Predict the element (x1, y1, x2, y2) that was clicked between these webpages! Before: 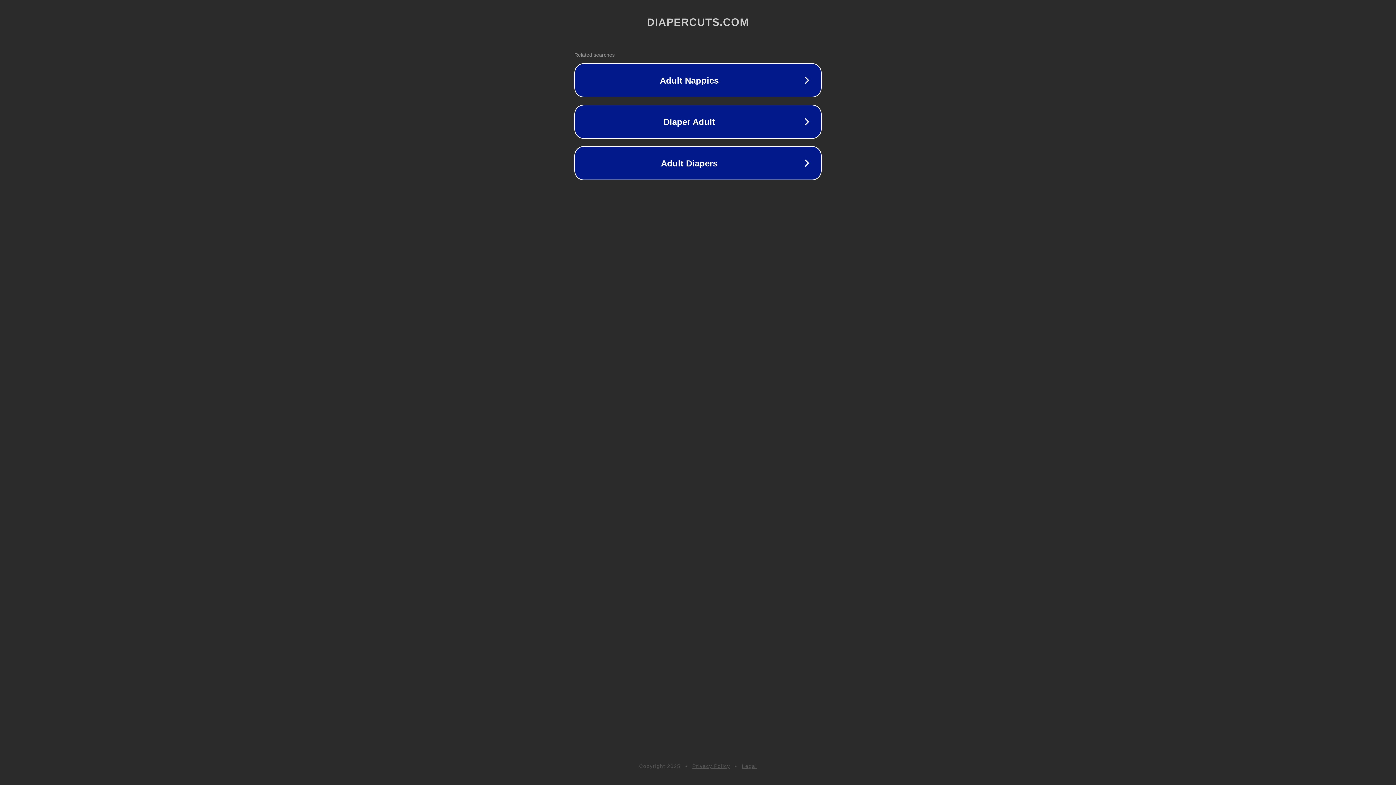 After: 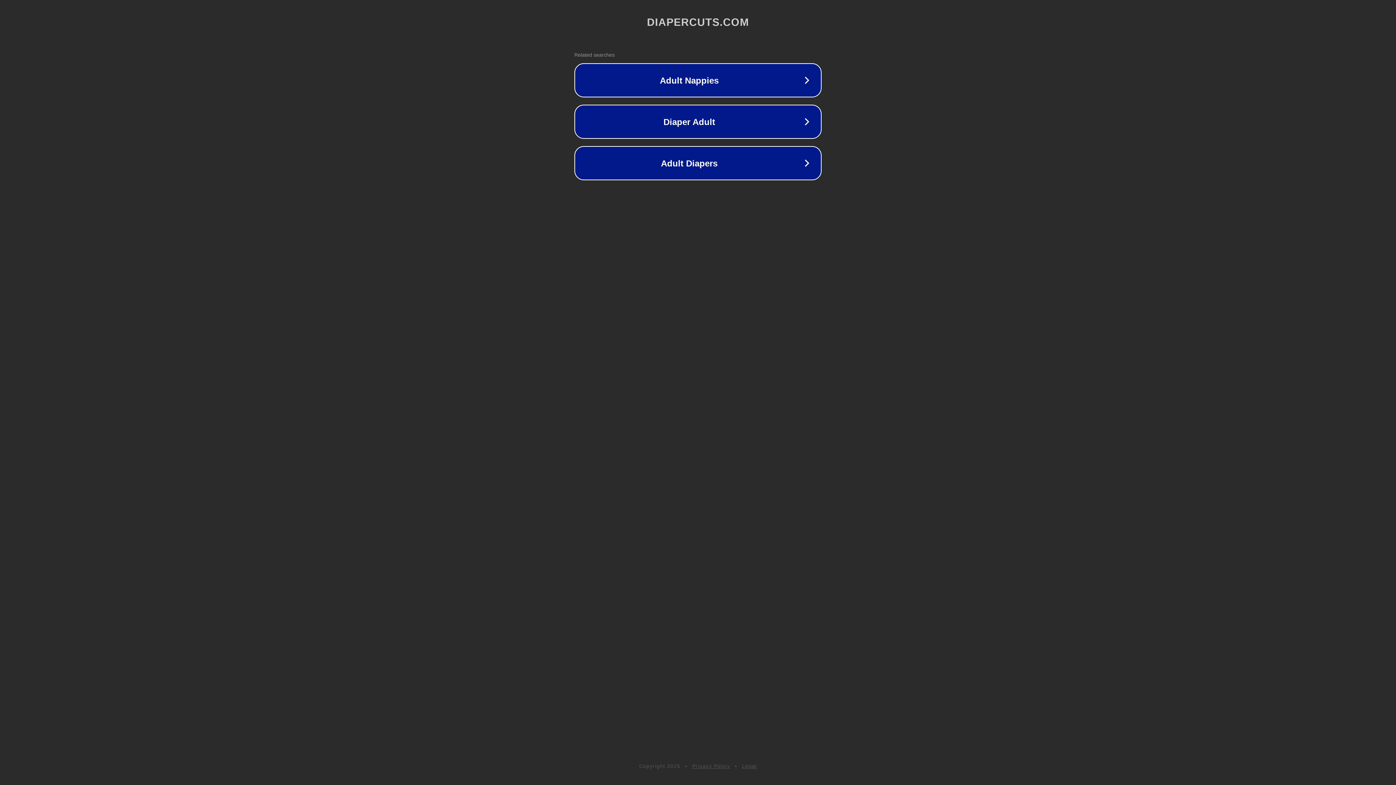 Action: bbox: (692, 763, 730, 769) label: Privacy Policy